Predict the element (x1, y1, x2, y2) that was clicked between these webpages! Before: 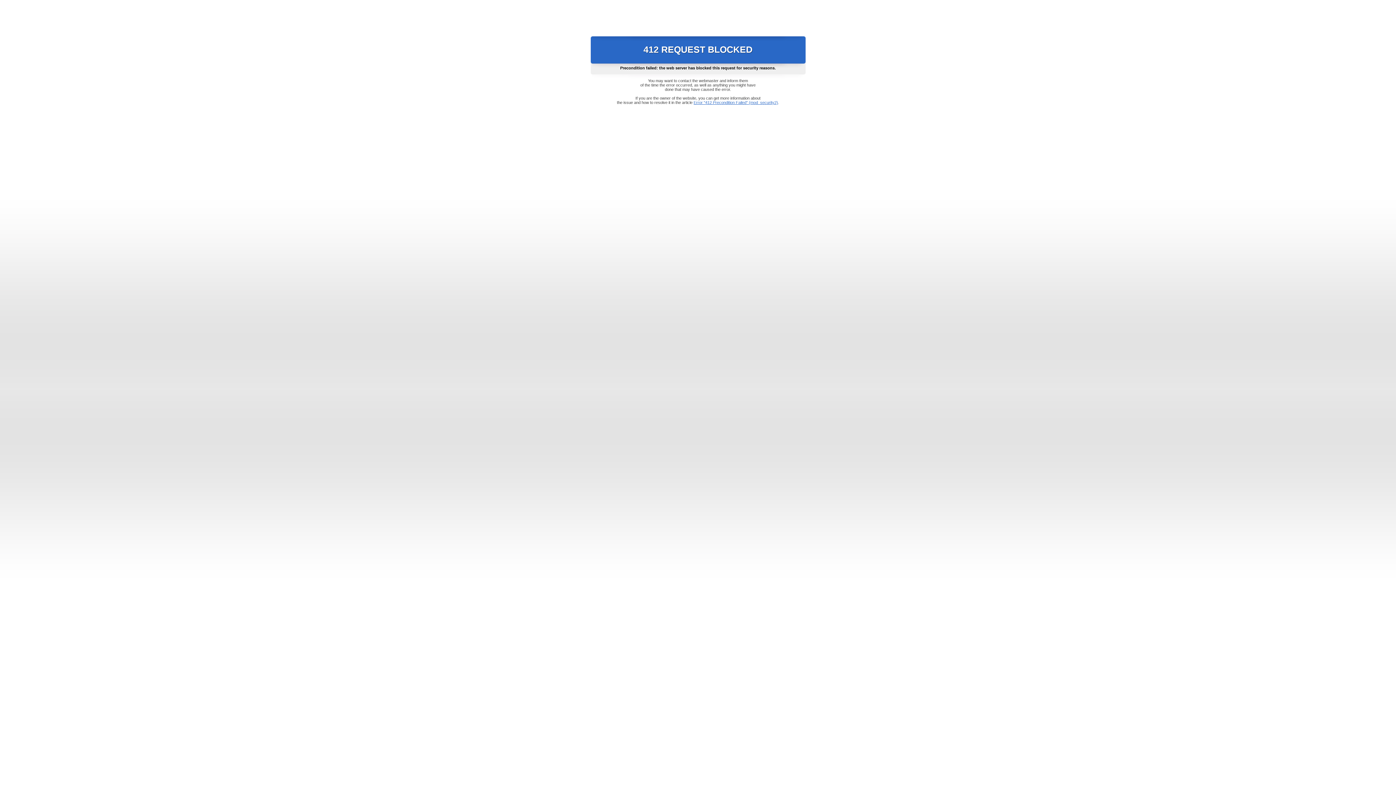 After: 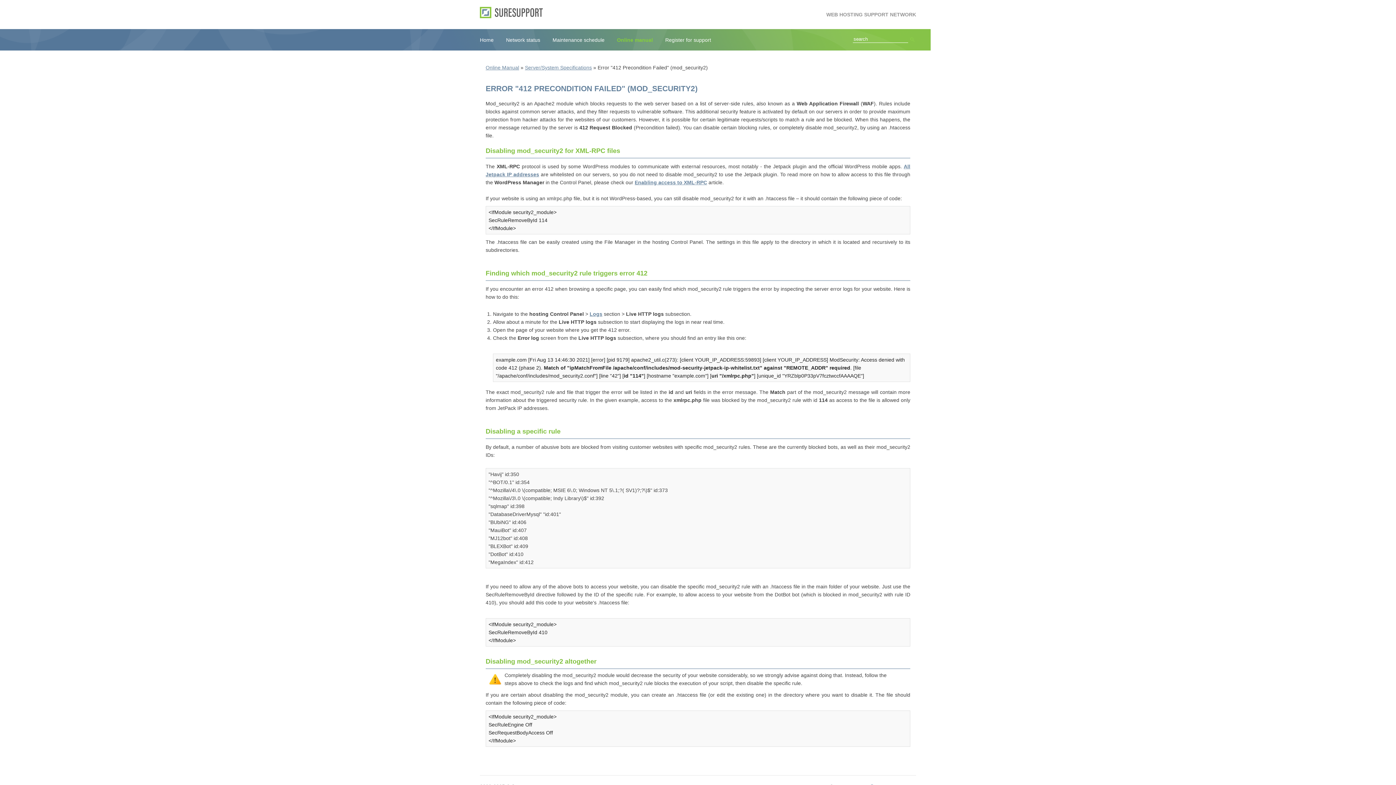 Action: bbox: (693, 100, 778, 104) label: Error "412 Precondition Failed" (mod_security2)